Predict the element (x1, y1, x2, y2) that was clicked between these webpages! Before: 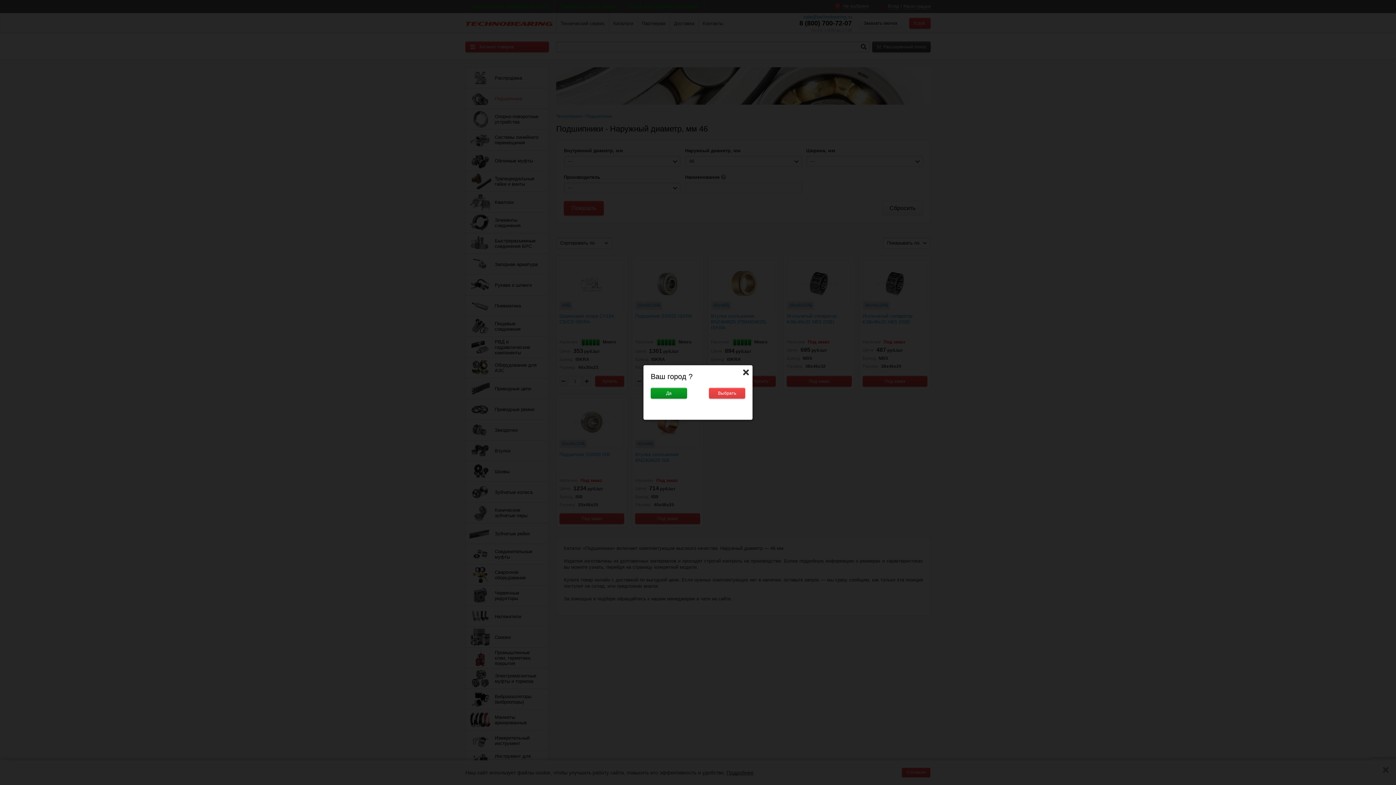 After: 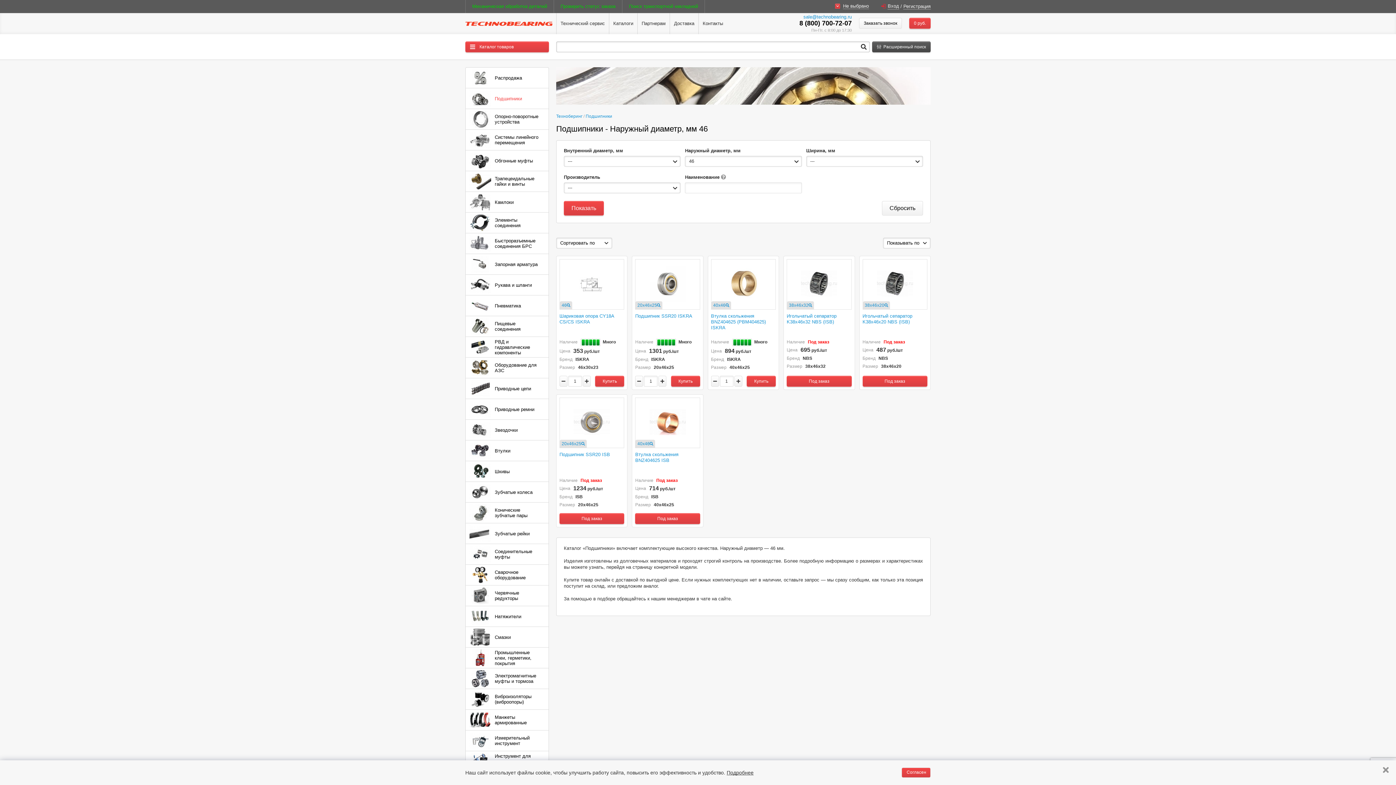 Action: bbox: (743, 368, 749, 375)